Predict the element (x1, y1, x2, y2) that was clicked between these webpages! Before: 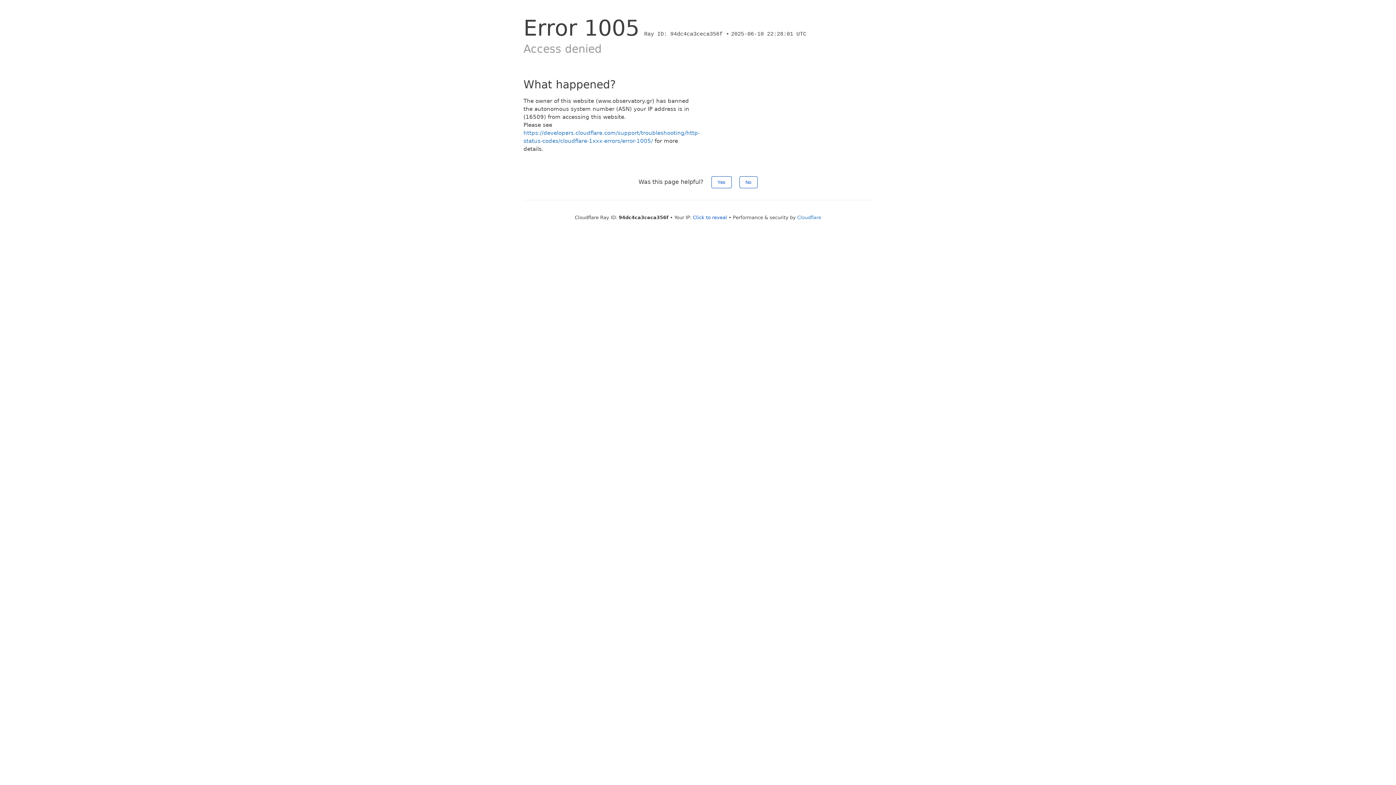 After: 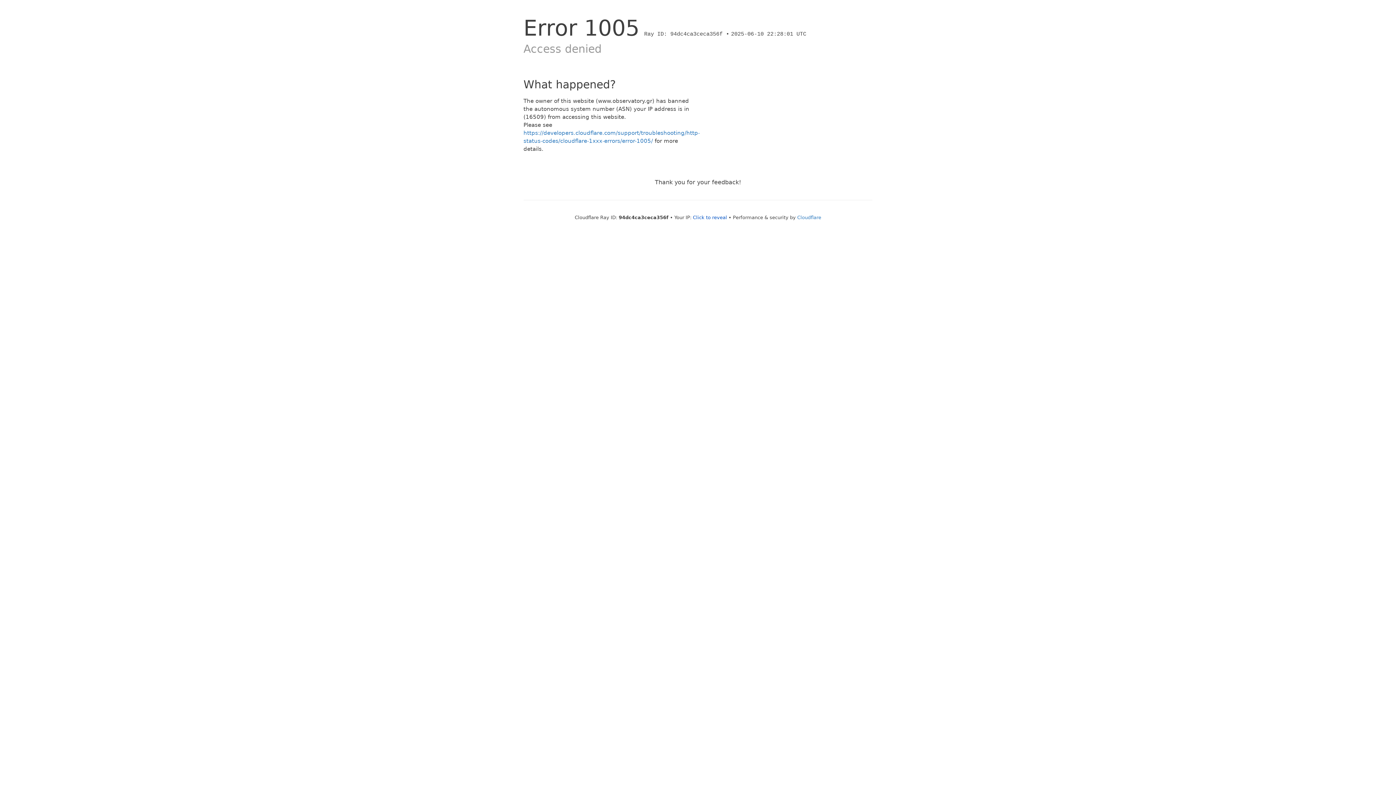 Action: bbox: (739, 176, 757, 188) label: No